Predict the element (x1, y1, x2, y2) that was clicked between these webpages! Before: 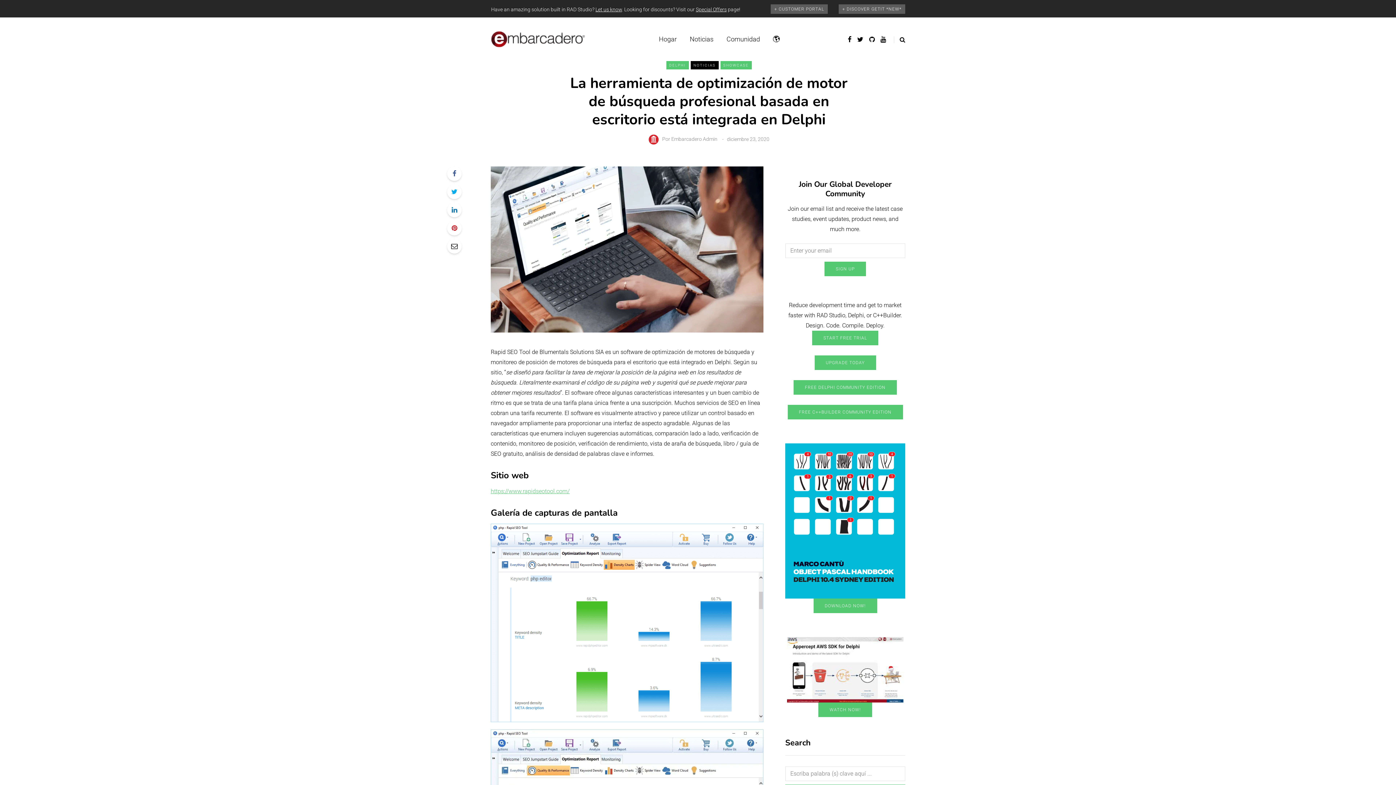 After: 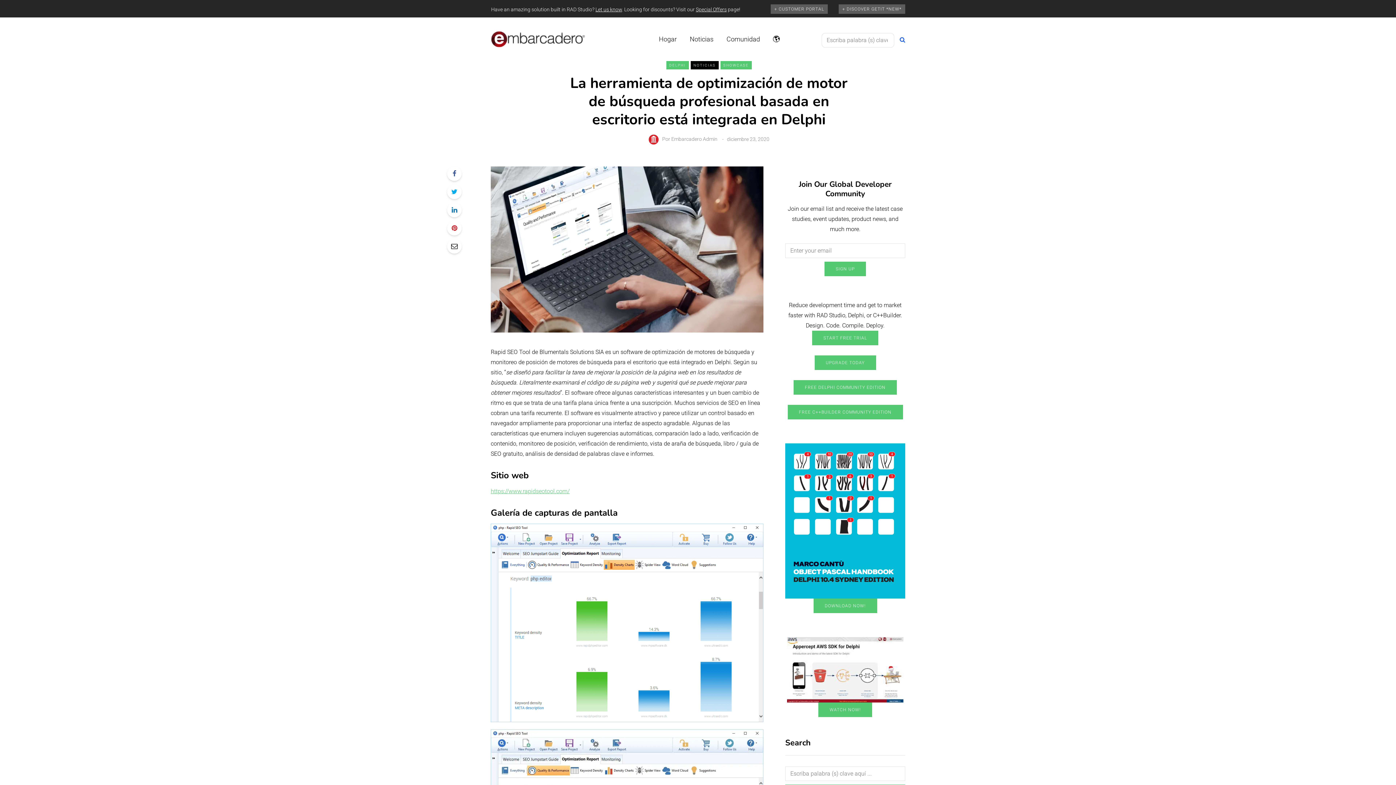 Action: label: Alternar búsqueda bbox: (894, 36, 905, 43)